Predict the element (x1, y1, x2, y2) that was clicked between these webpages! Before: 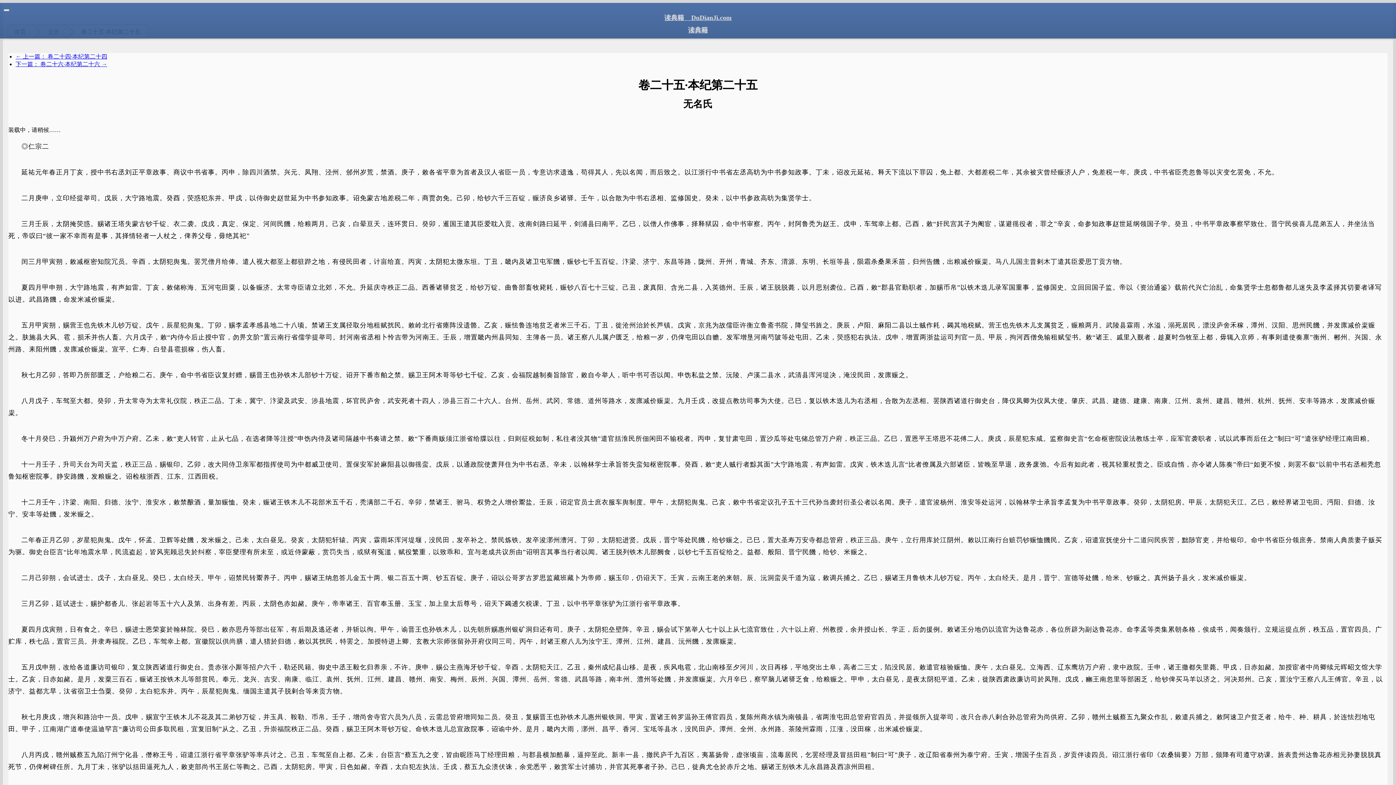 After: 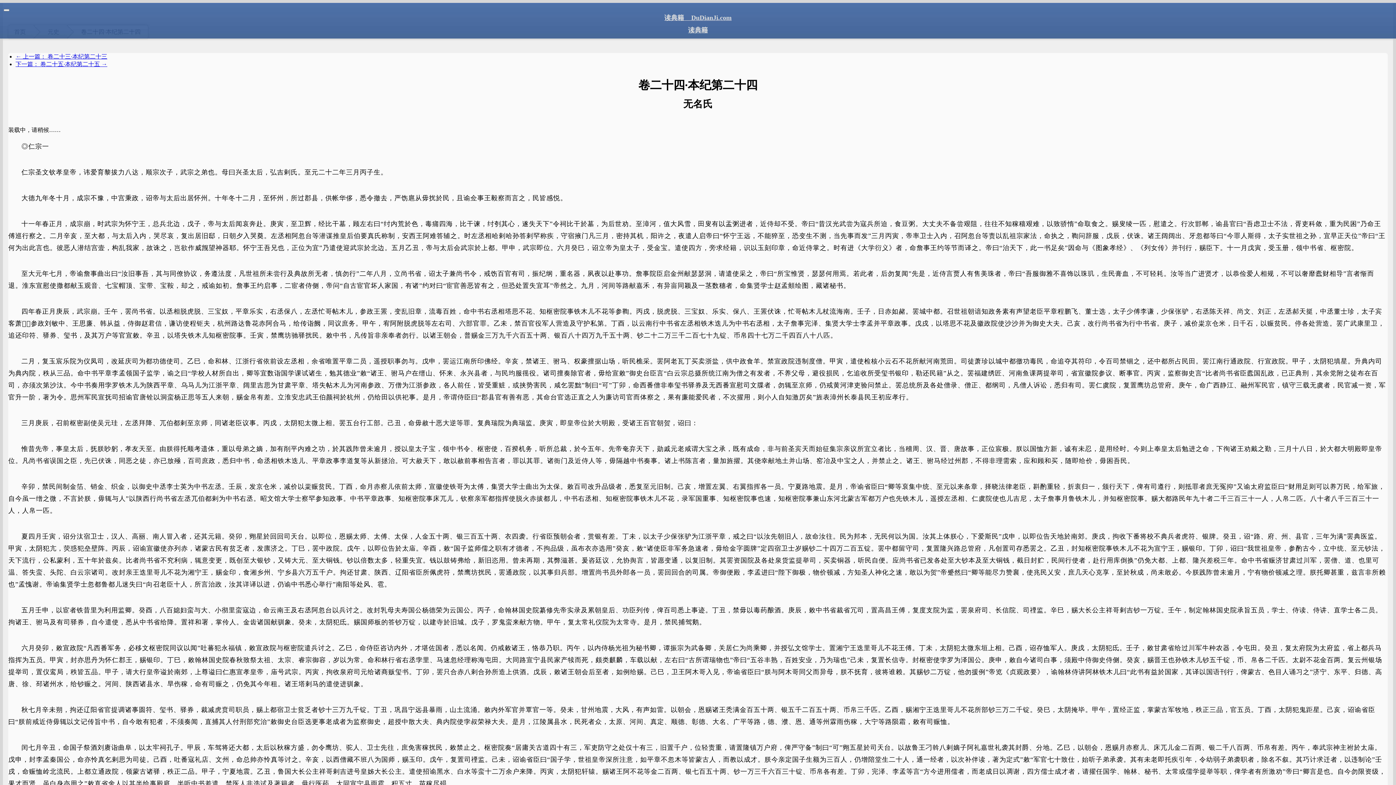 Action: bbox: (15, 53, 107, 59) label: ← 上一篇： 卷二十四·本纪第二十四